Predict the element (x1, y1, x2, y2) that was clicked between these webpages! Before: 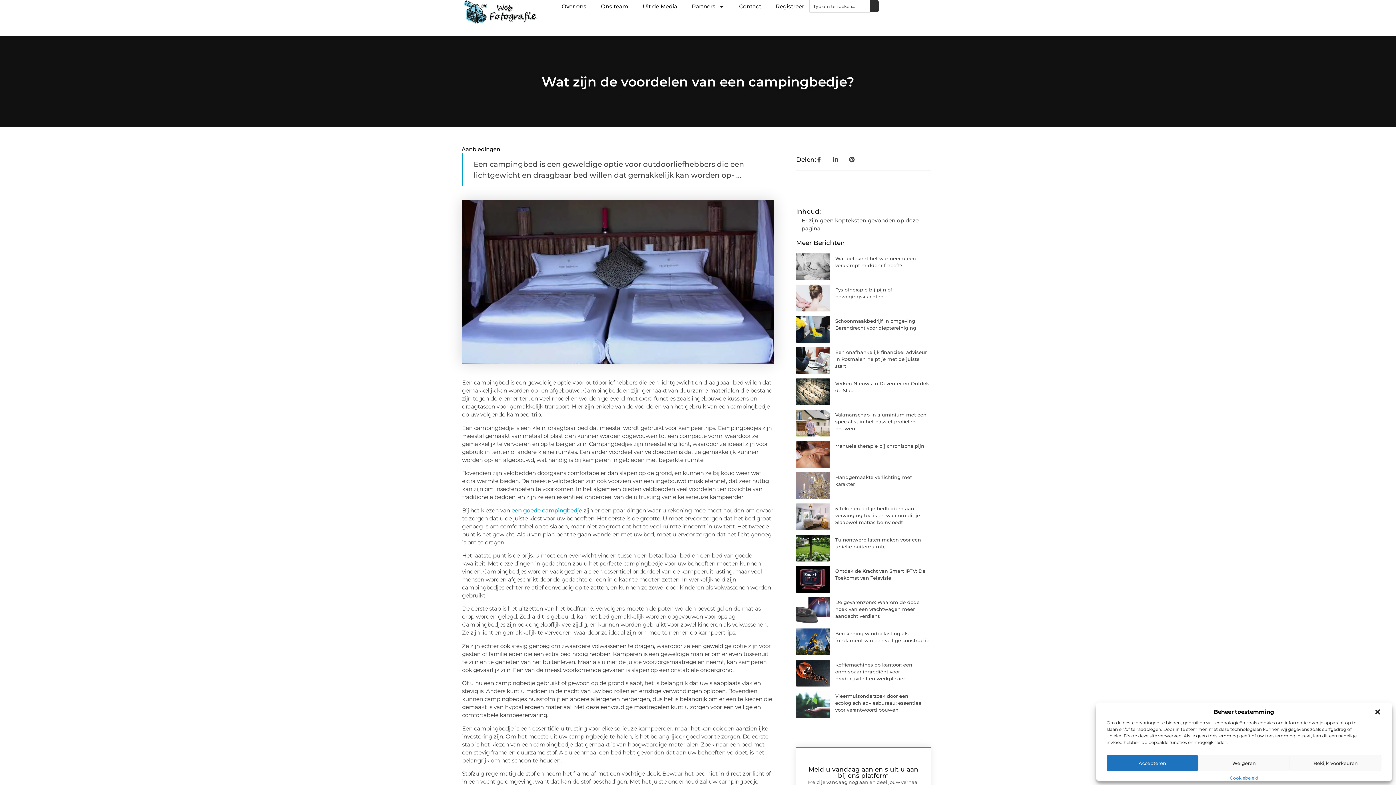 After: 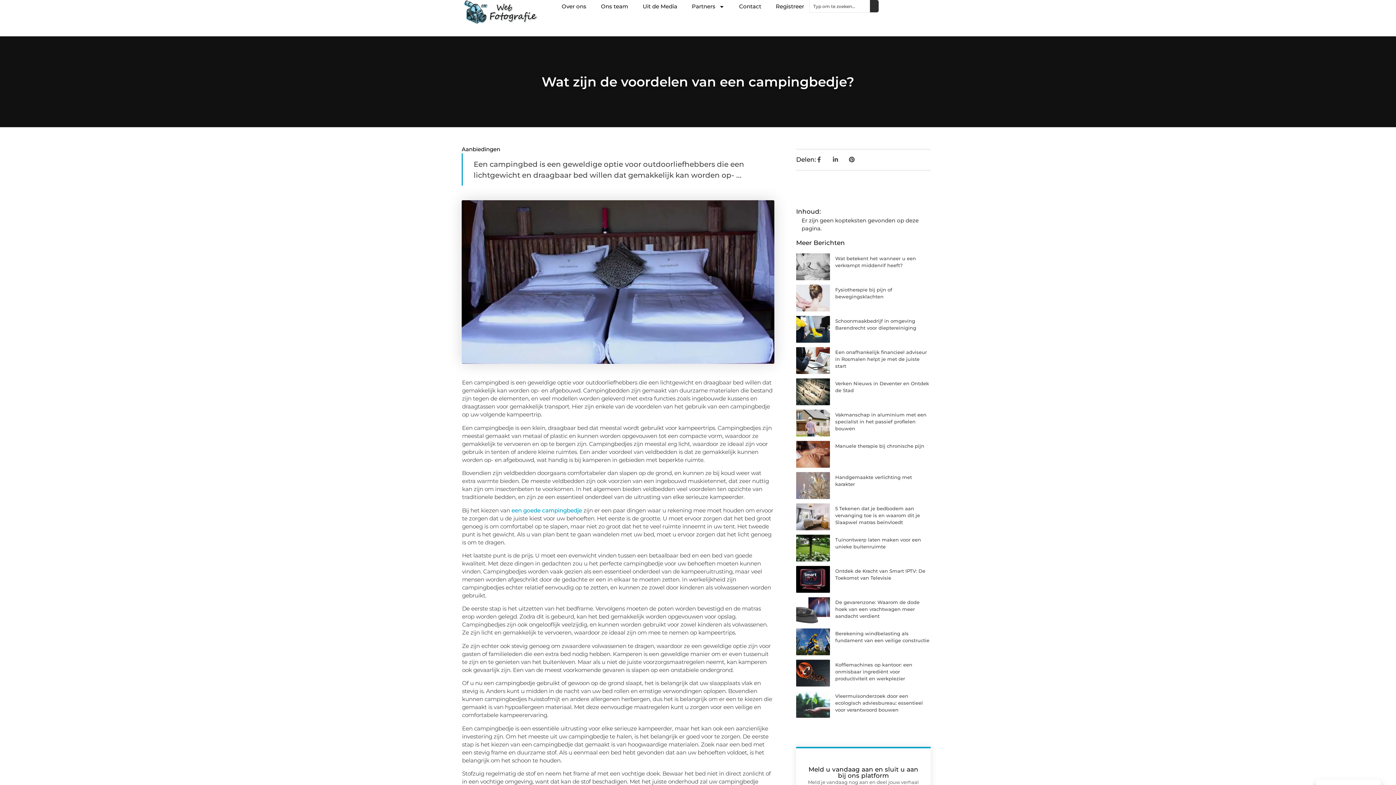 Action: bbox: (1106, 755, 1198, 771) label: Accepteren